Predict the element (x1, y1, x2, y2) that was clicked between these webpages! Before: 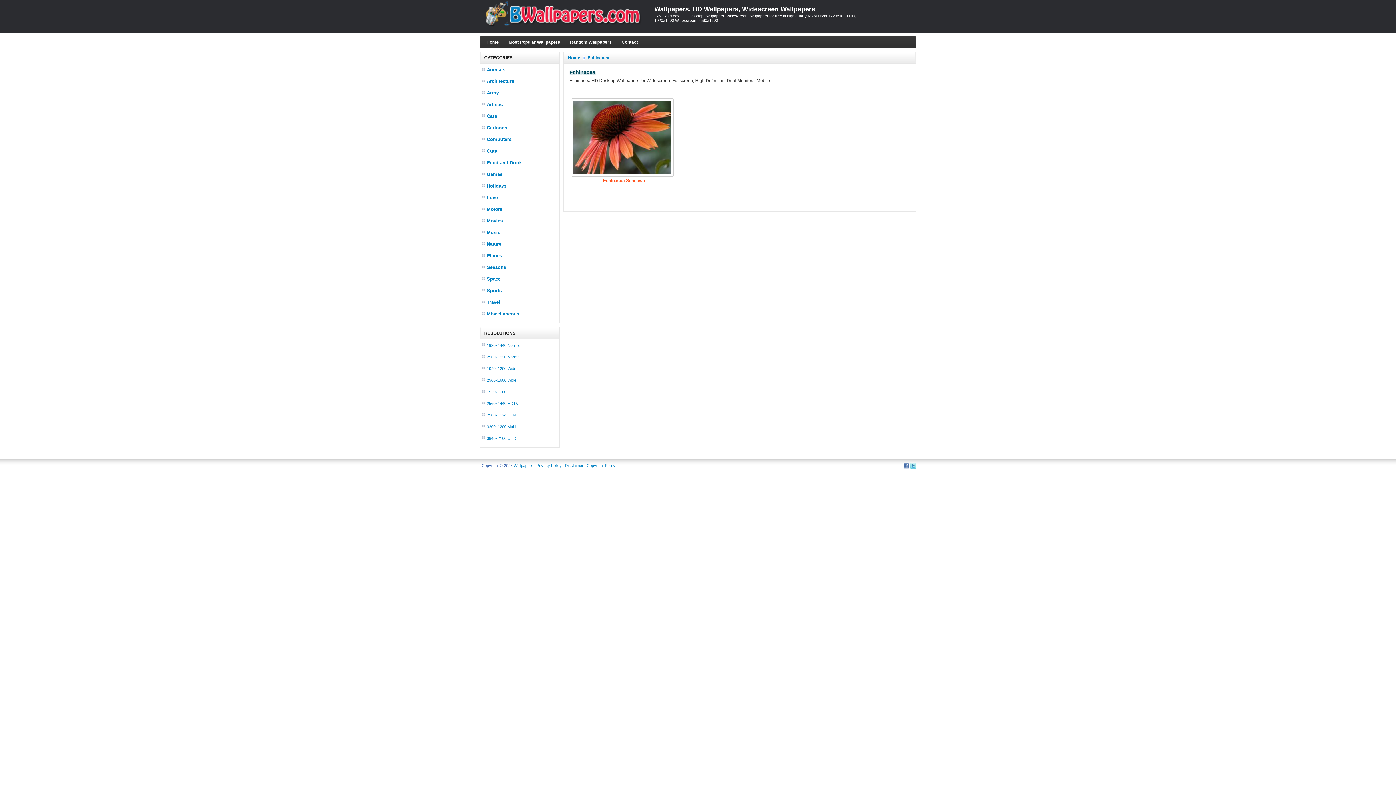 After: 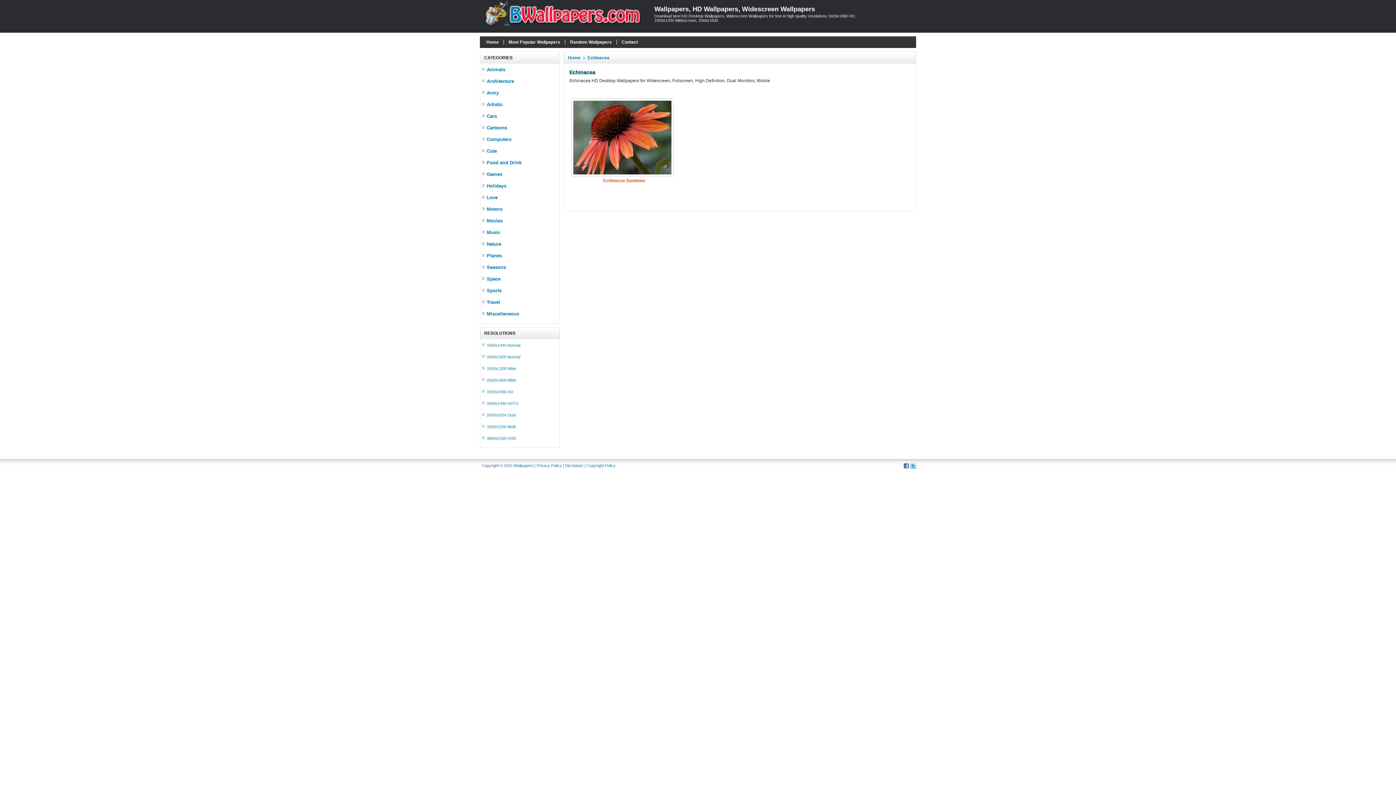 Action: bbox: (903, 463, 909, 468)